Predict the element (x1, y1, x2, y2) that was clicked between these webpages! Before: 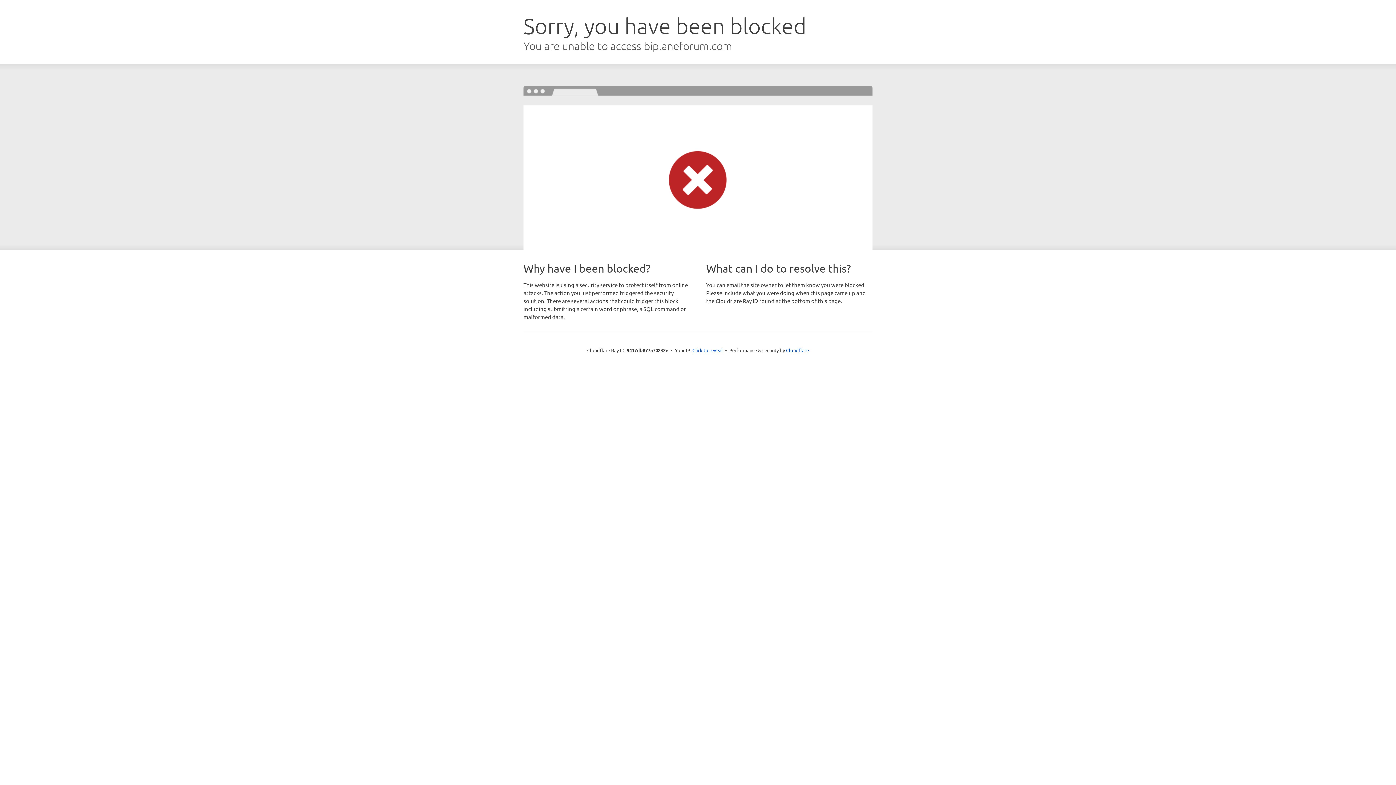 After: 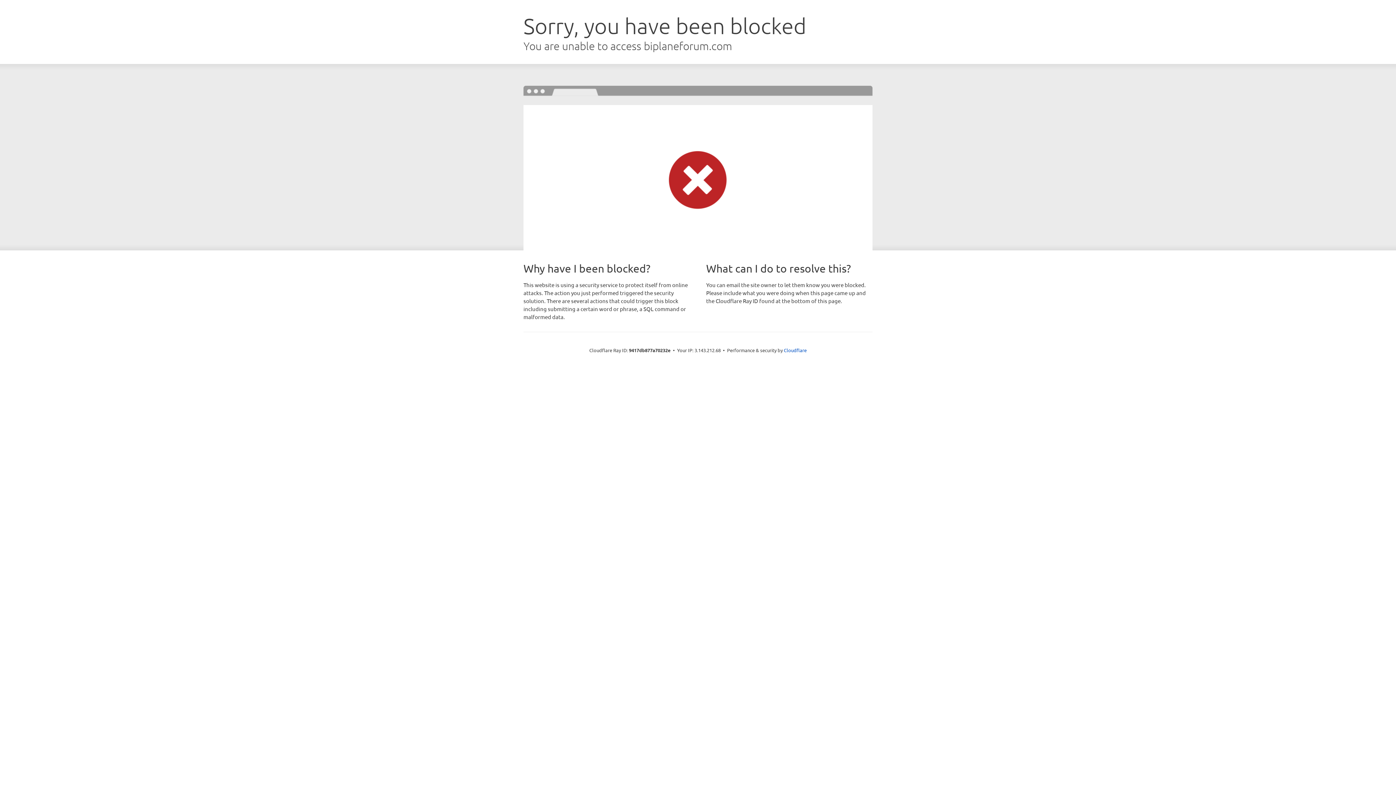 Action: label: Click to reveal bbox: (692, 346, 723, 353)